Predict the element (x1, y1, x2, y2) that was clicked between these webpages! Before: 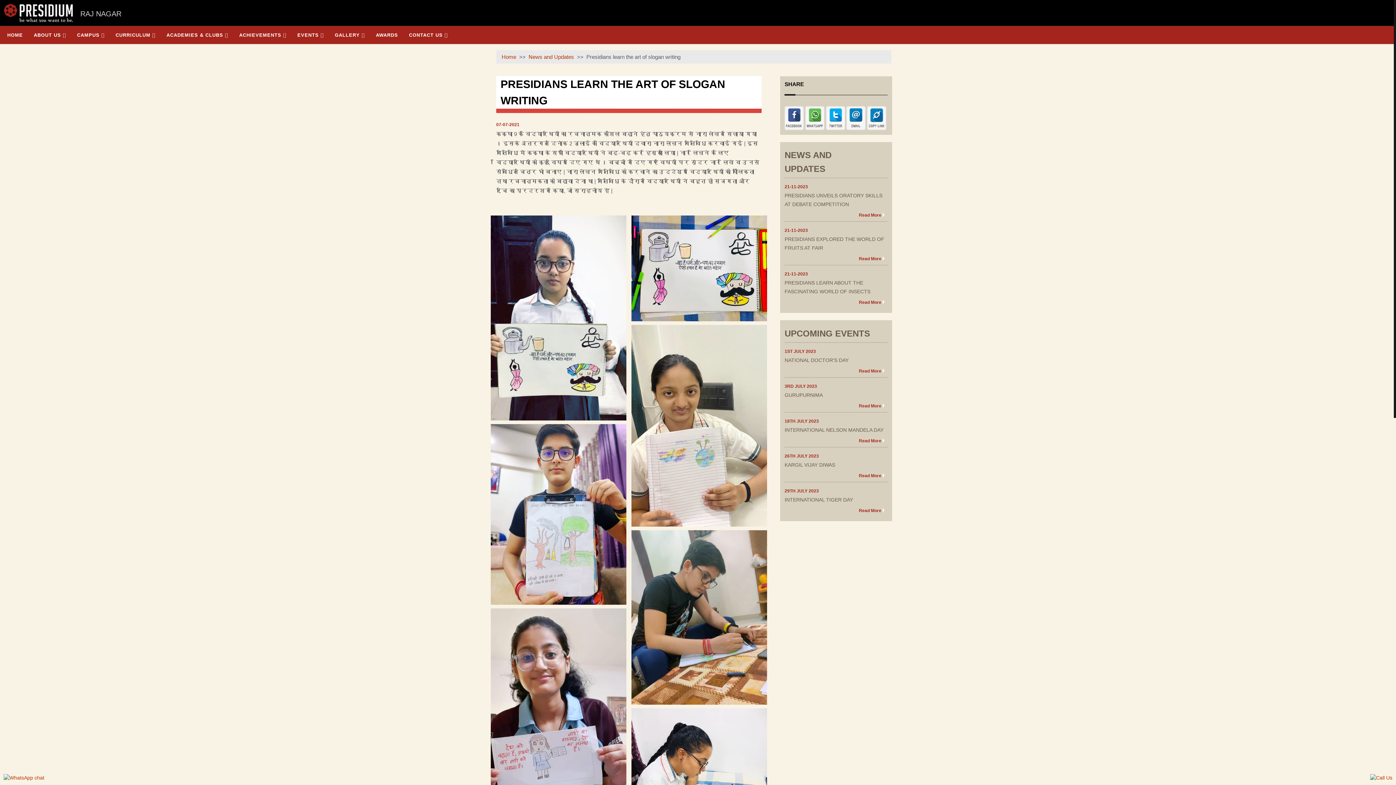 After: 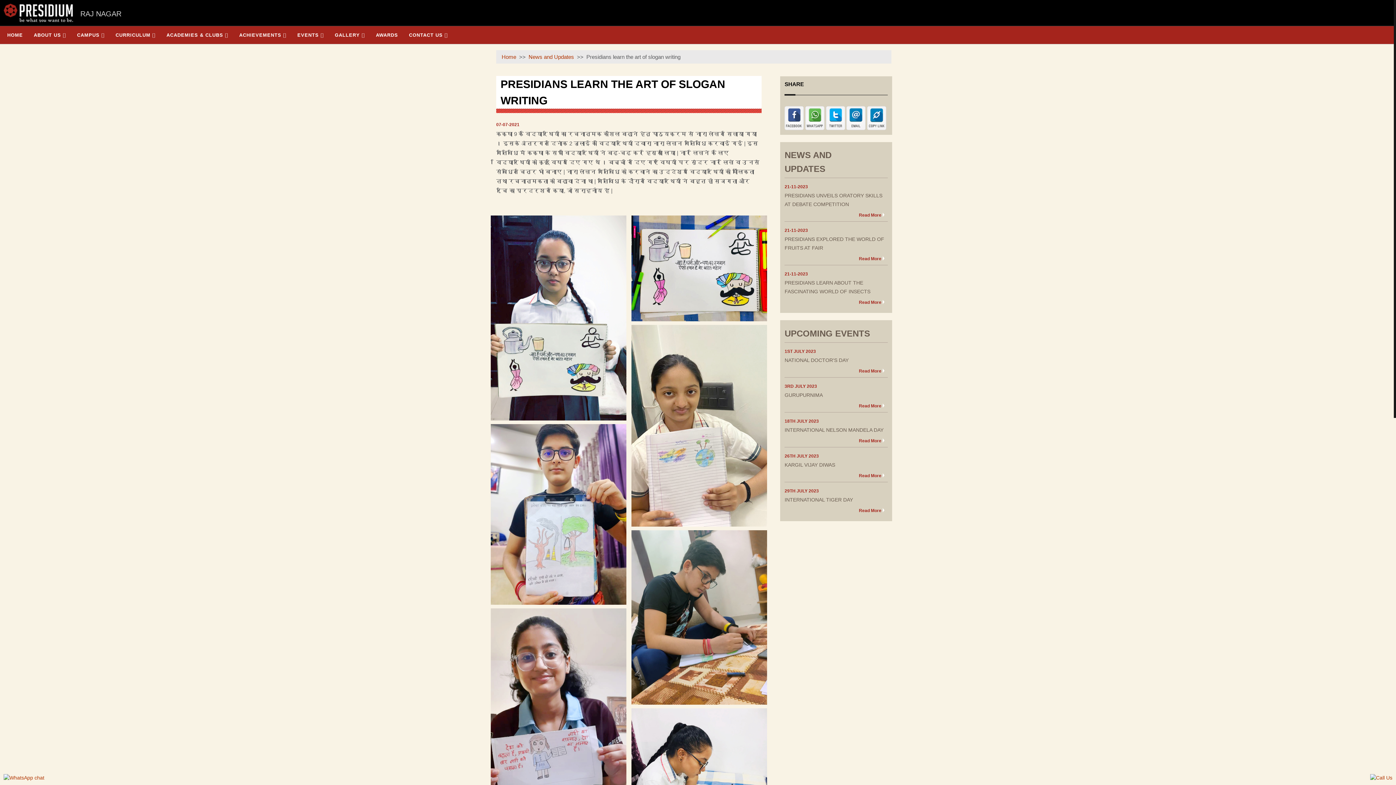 Action: bbox: (1370, 774, 1392, 780)